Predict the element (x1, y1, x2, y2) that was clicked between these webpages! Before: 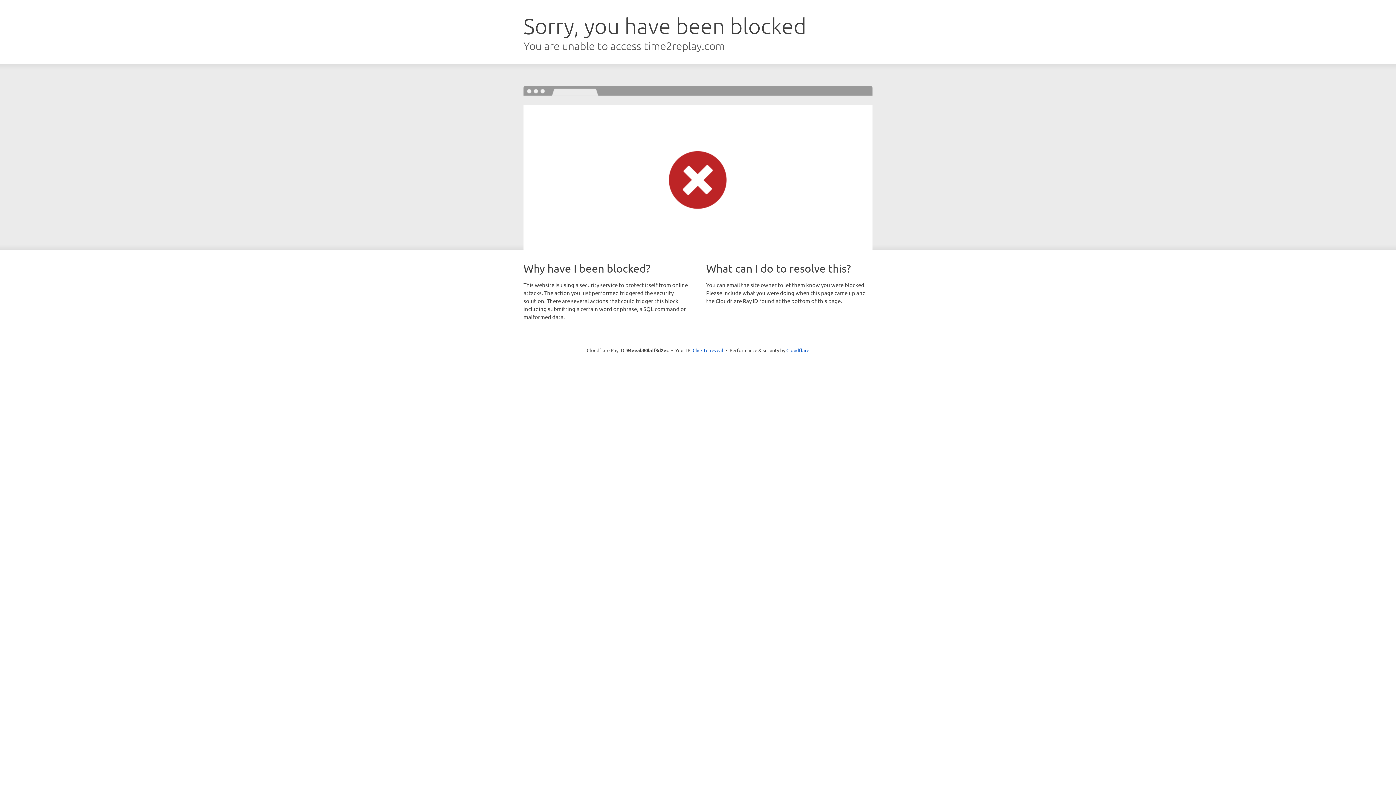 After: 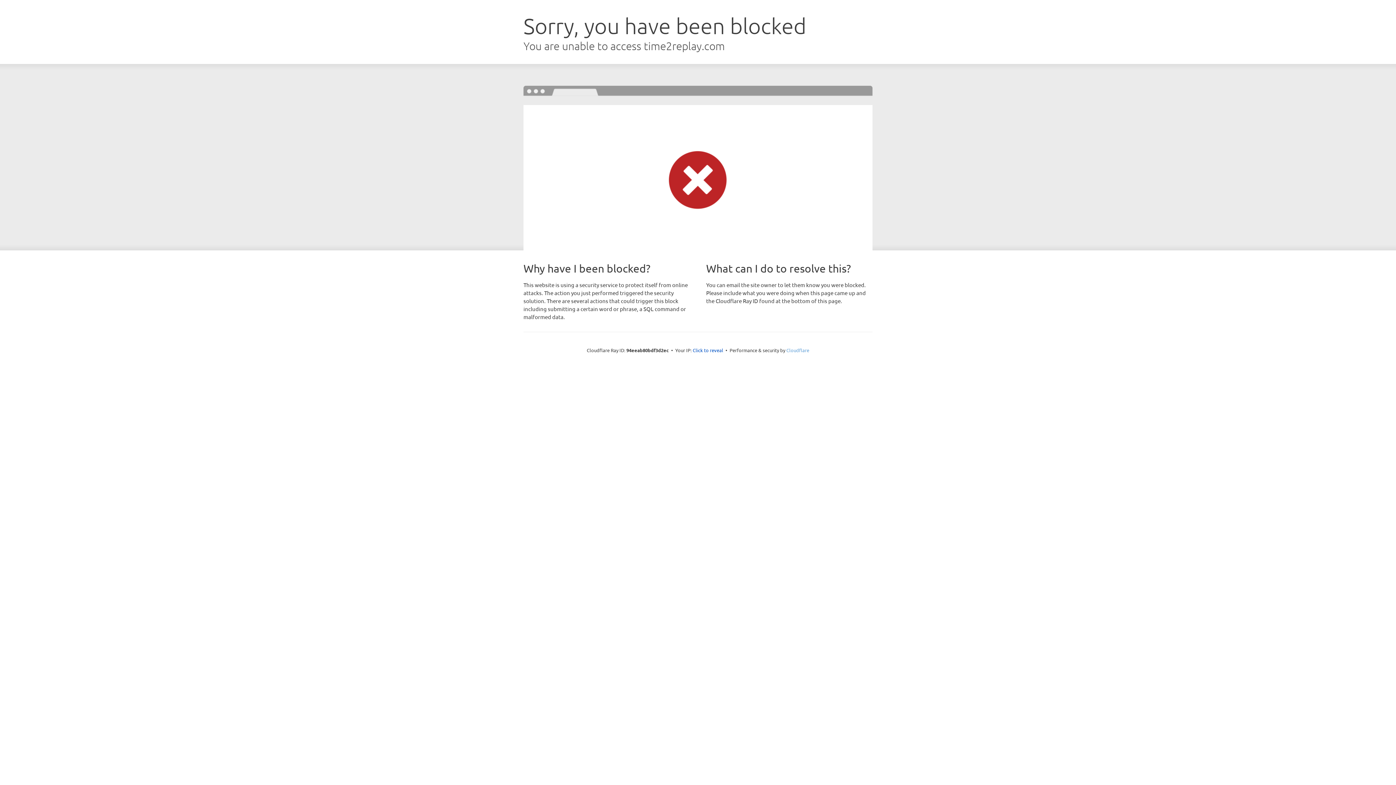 Action: bbox: (786, 347, 809, 353) label: Cloudflare